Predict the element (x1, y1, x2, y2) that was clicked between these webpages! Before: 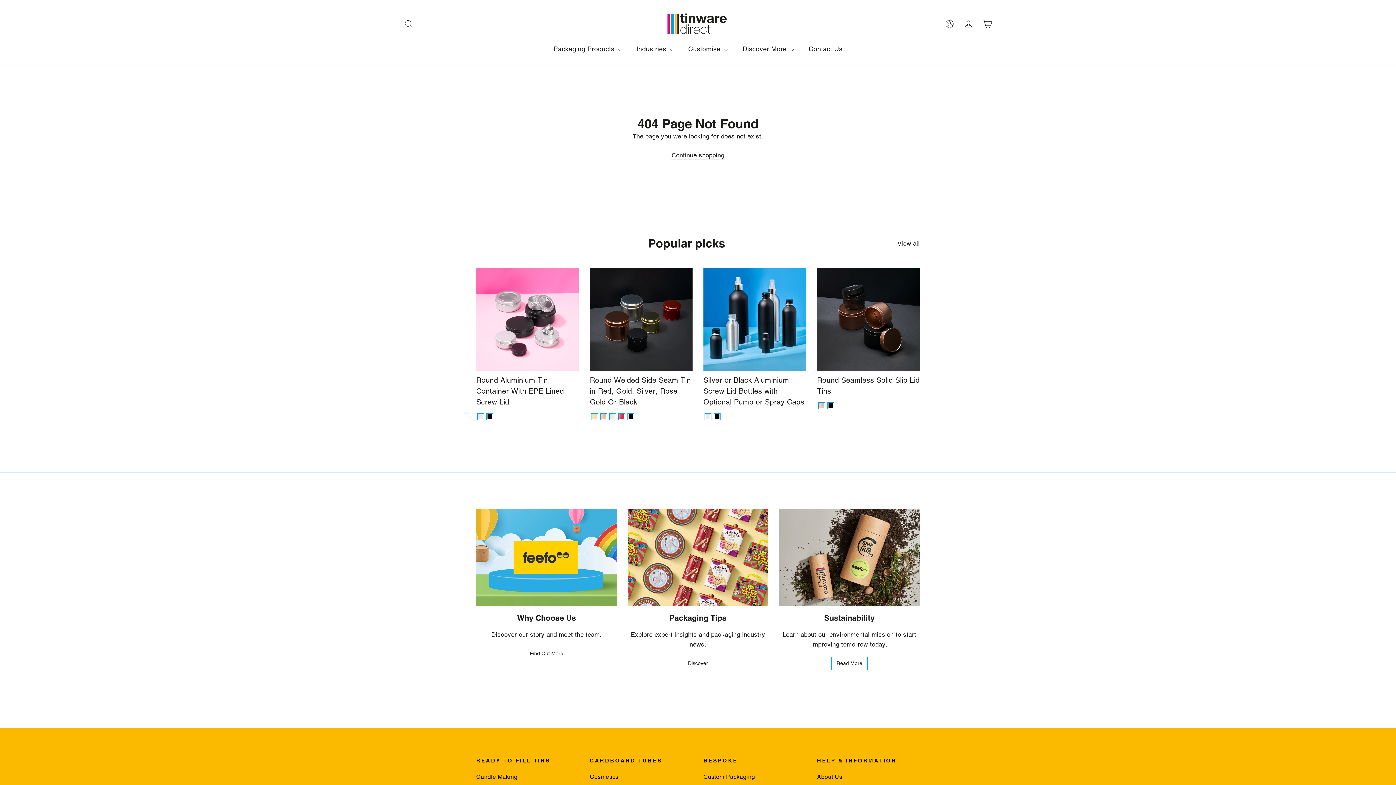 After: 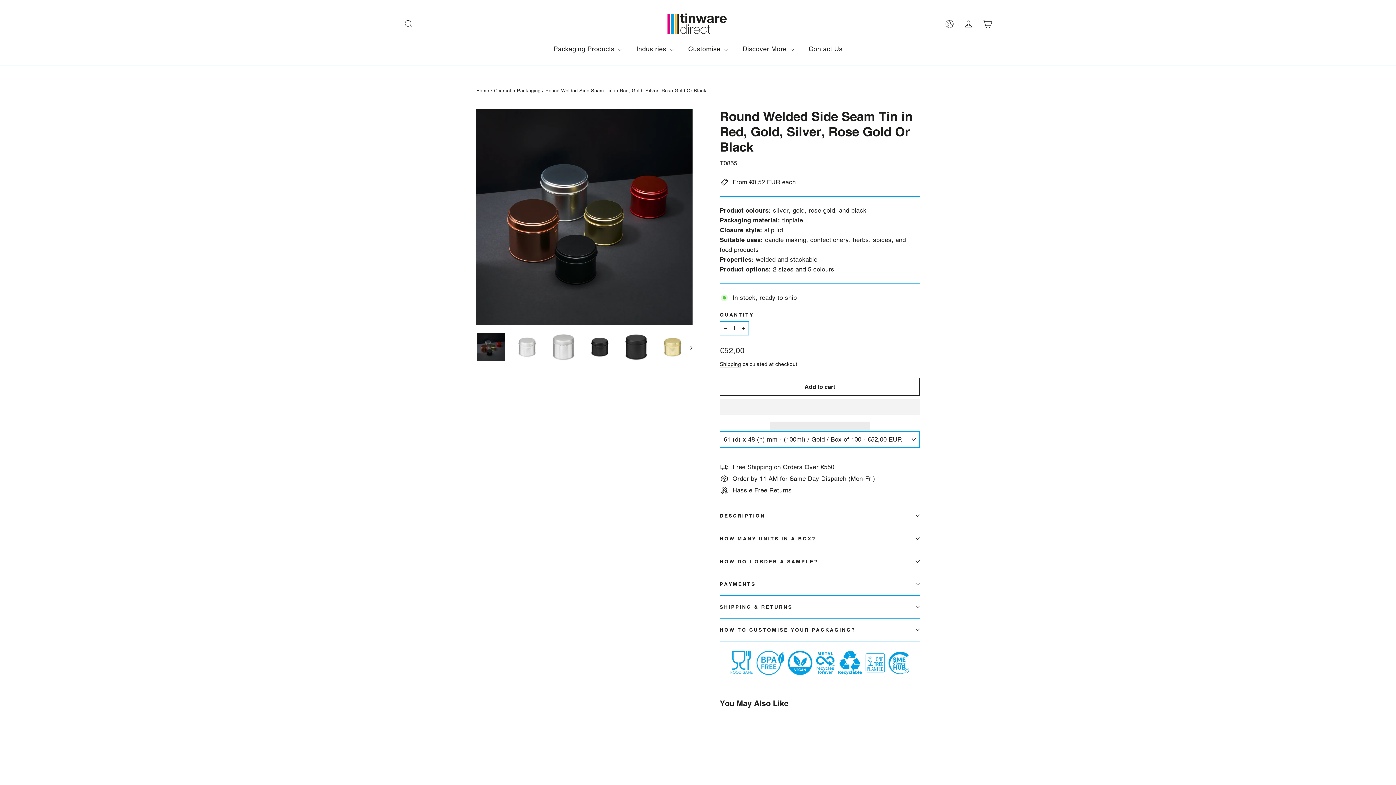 Action: label: Round Welded Side Seam Tin in Red, Gold, Silver, Rose Gold Or Black - Gold bbox: (591, 413, 597, 419)